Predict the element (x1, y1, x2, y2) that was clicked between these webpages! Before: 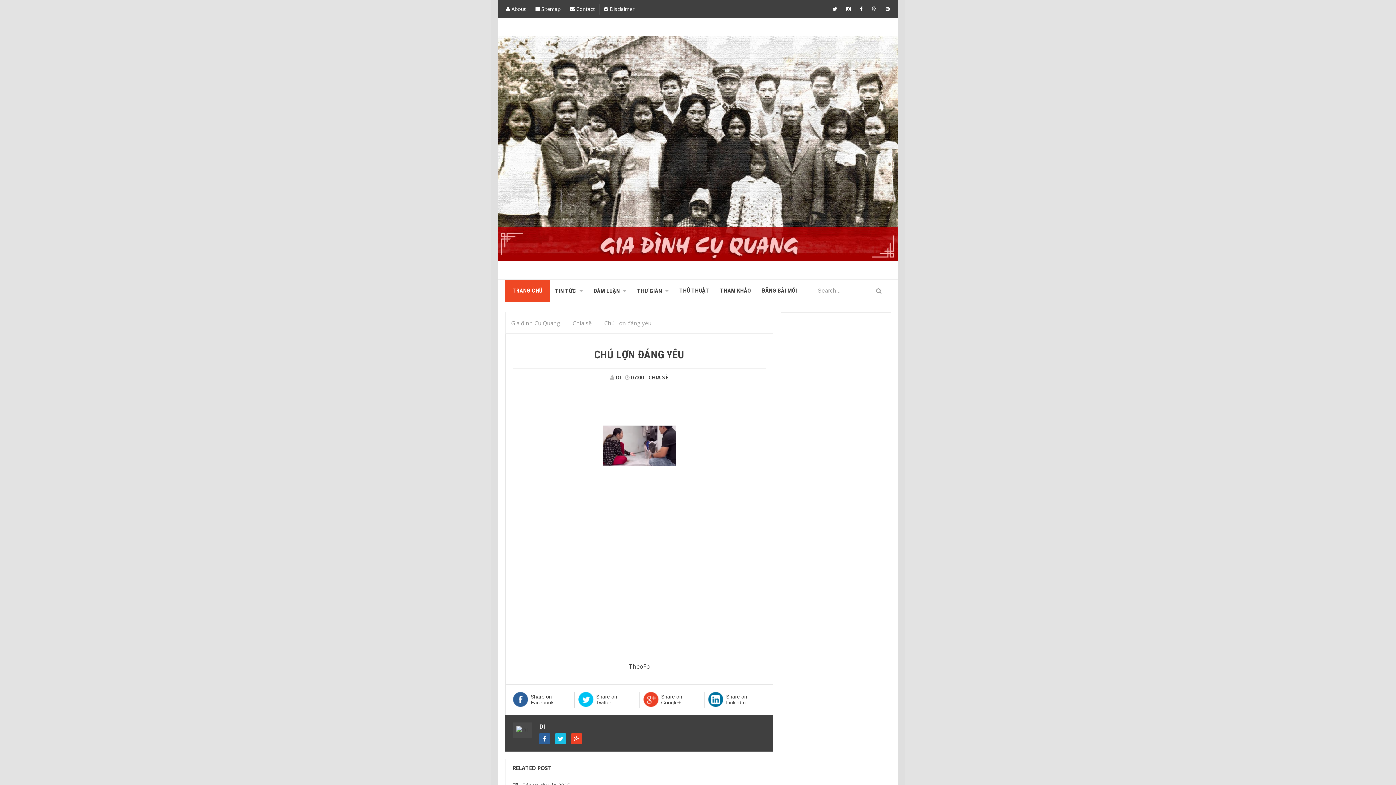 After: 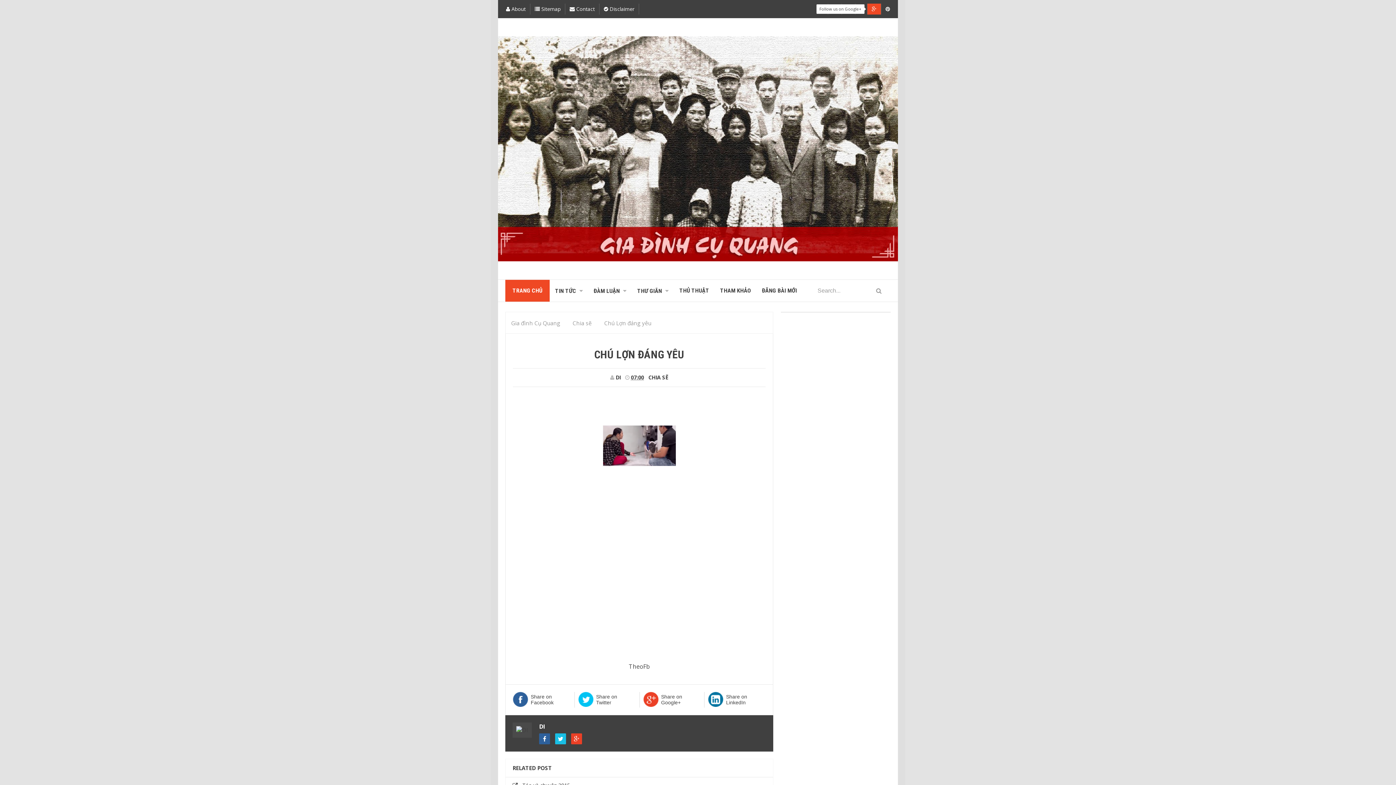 Action: bbox: (867, 3, 881, 14)